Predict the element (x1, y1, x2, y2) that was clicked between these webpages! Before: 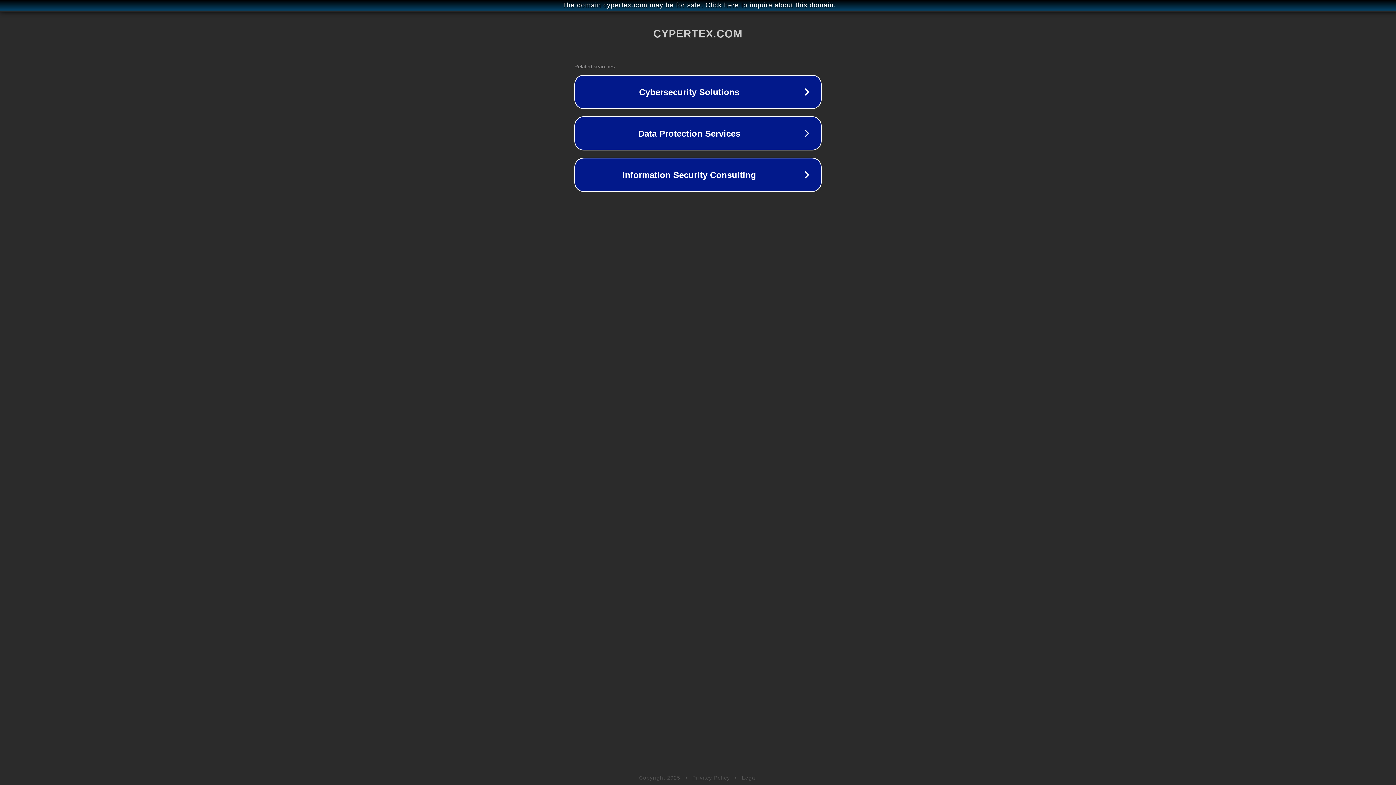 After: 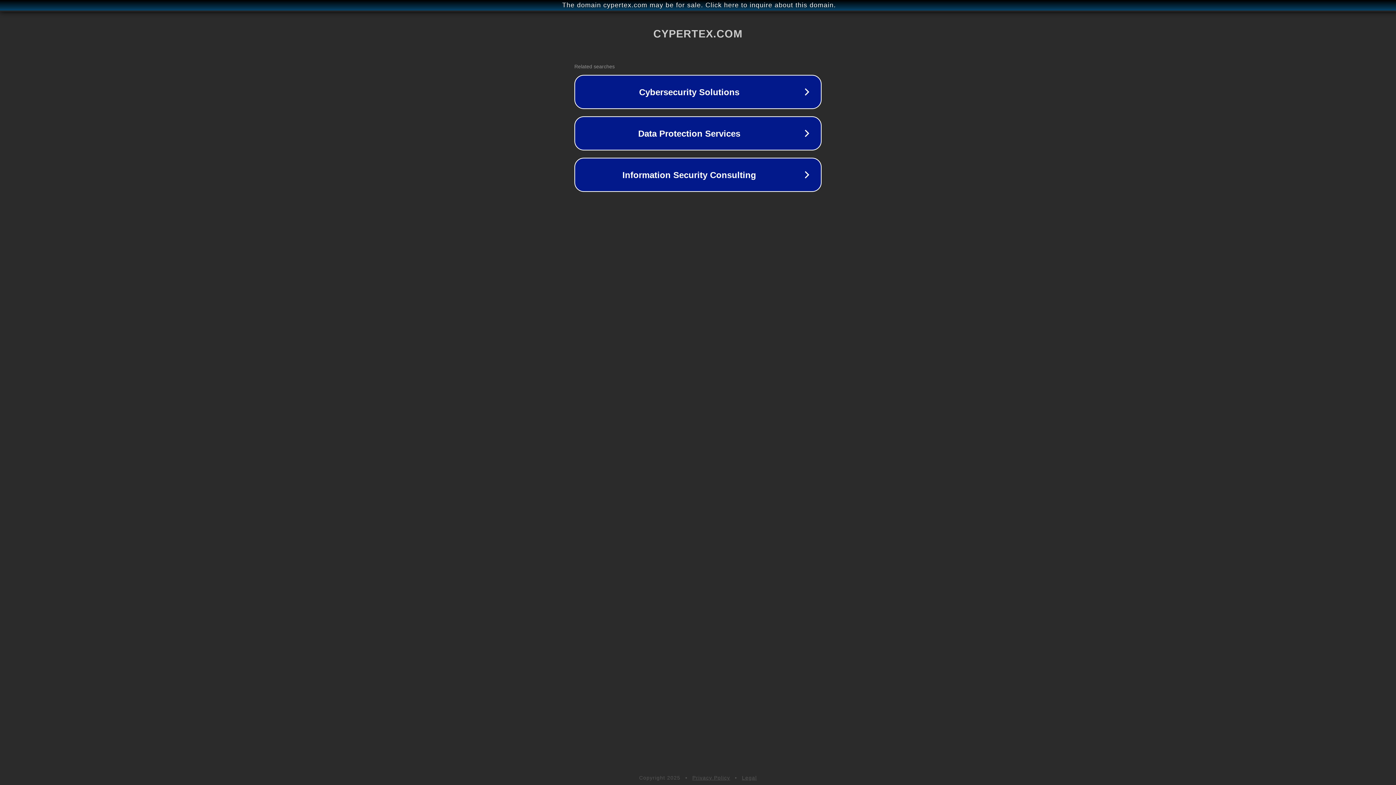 Action: bbox: (692, 775, 730, 781) label: Privacy Policy